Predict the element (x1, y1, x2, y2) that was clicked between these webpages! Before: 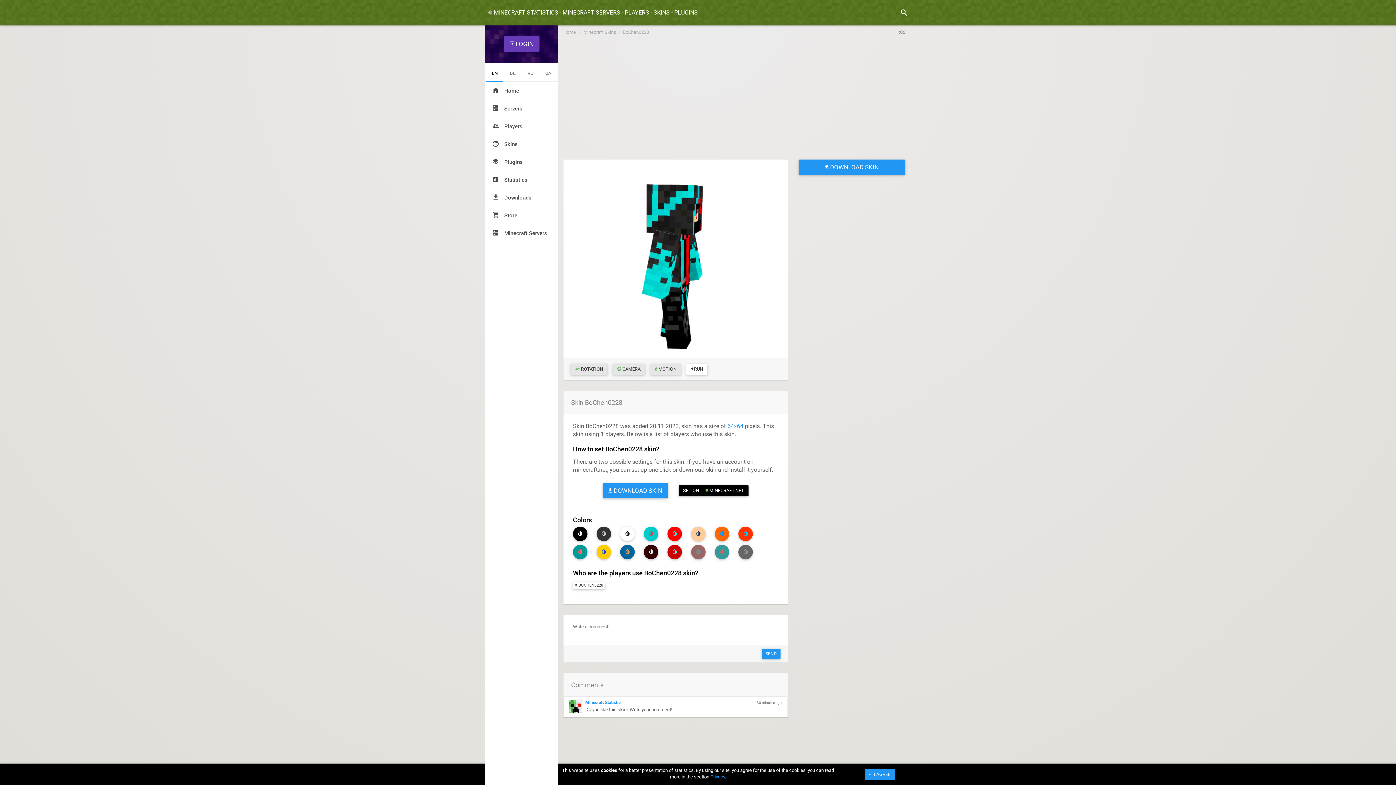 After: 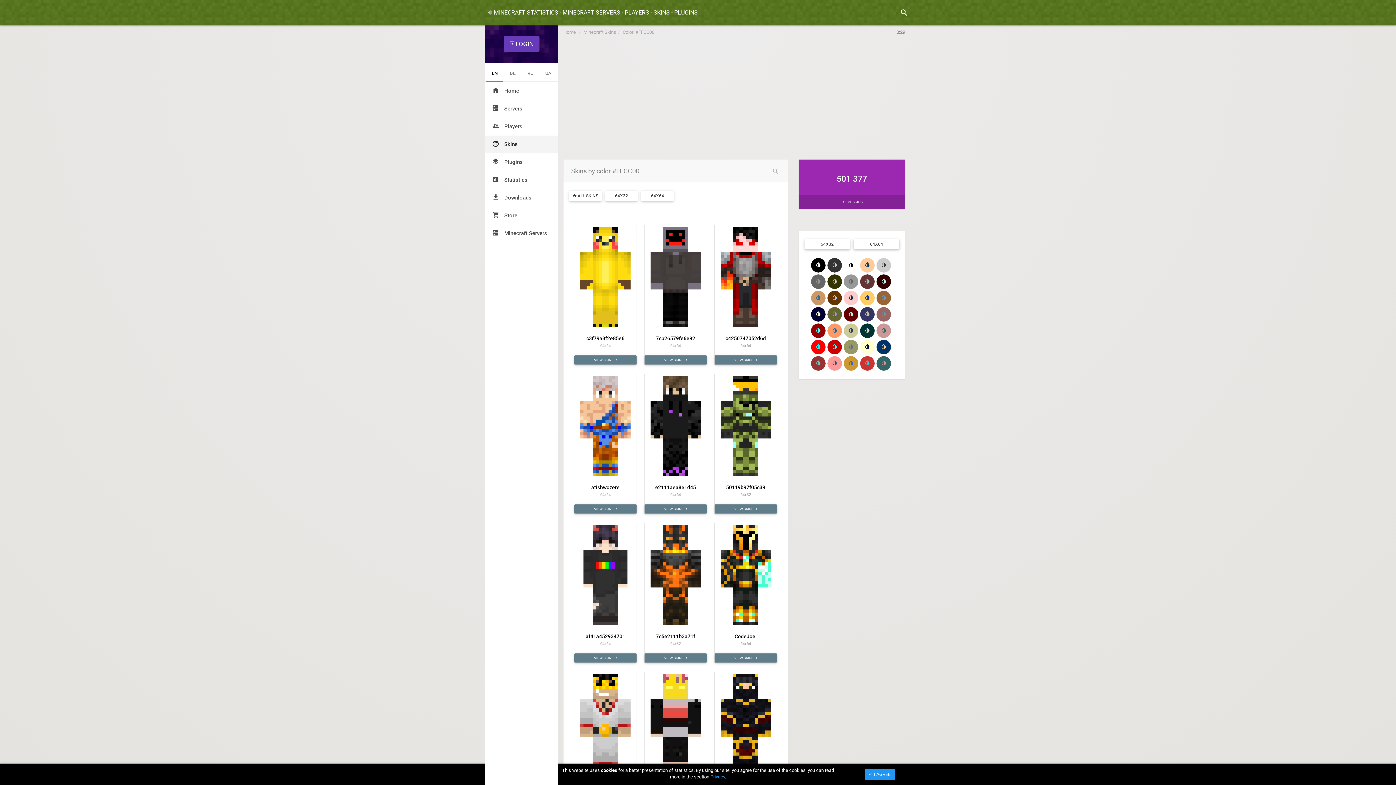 Action: bbox: (596, 545, 611, 559)